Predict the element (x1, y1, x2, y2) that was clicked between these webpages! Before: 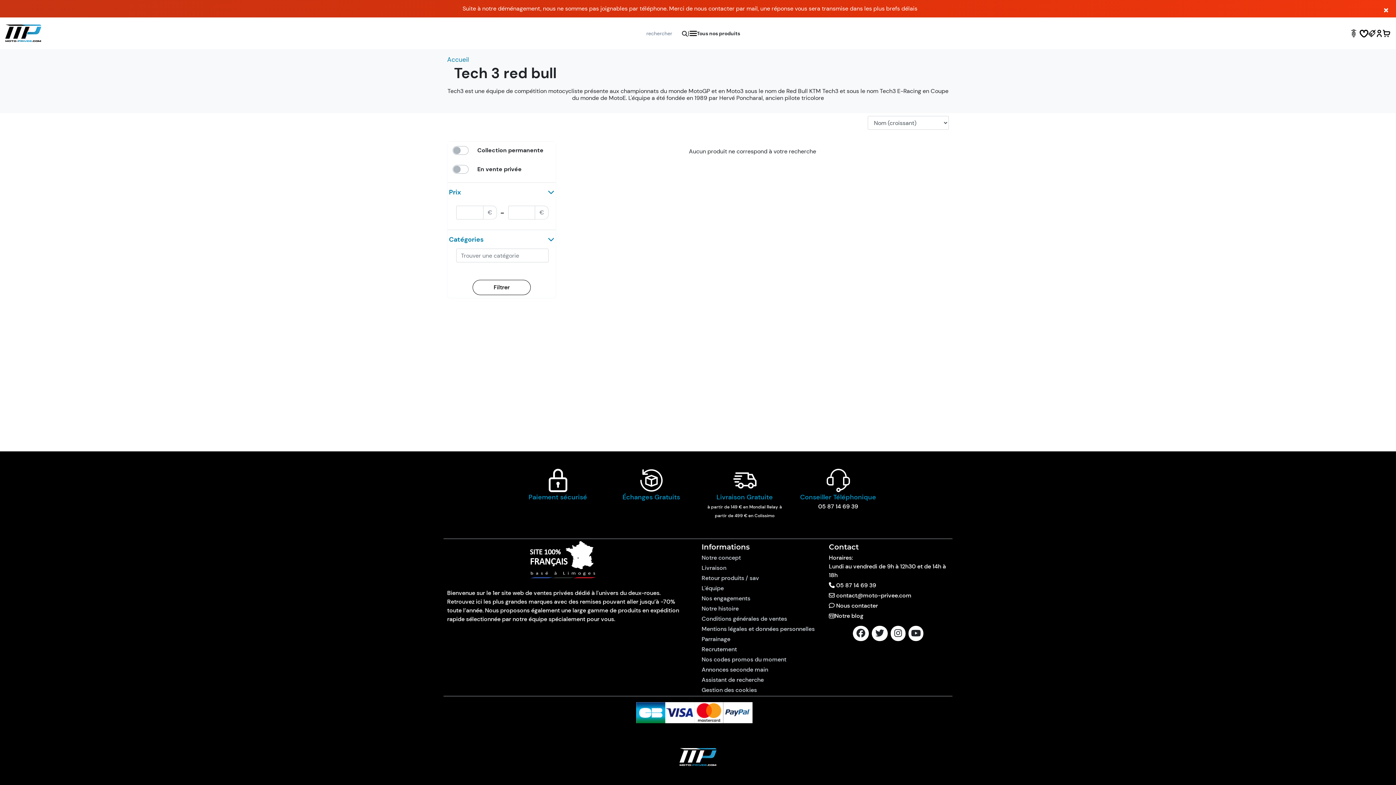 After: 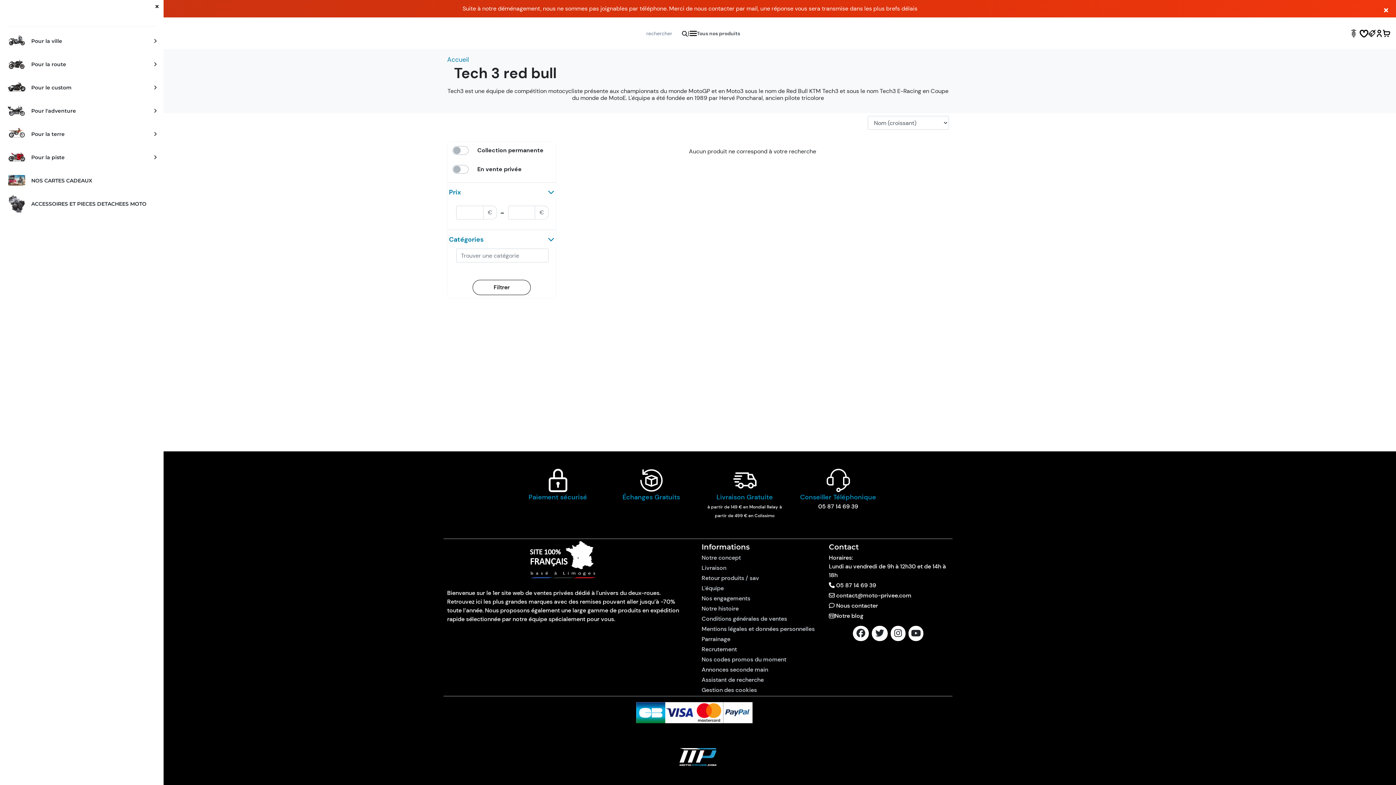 Action: label: Tous nos produits bbox: (689, 29, 747, 36)